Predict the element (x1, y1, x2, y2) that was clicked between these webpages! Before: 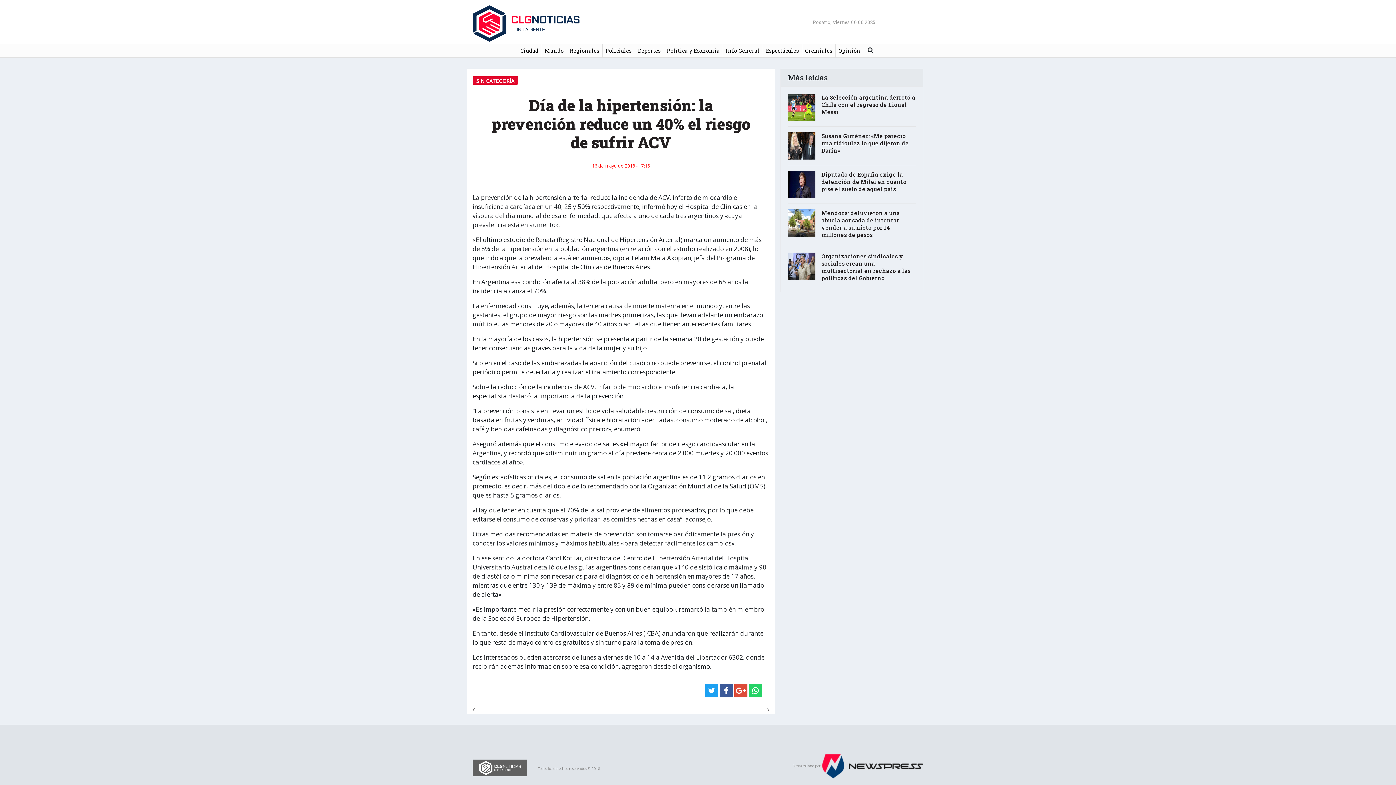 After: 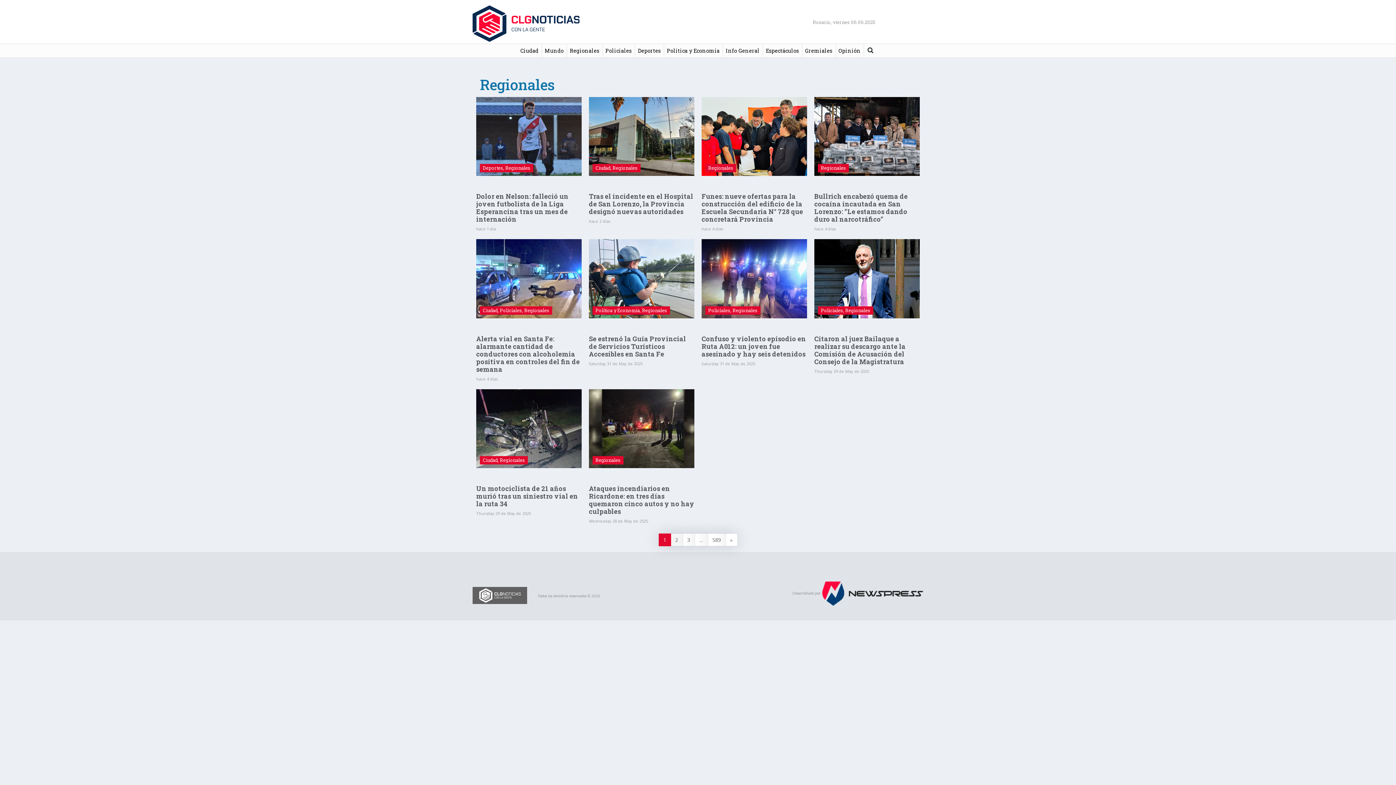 Action: label: Regionales bbox: (567, 43, 602, 57)